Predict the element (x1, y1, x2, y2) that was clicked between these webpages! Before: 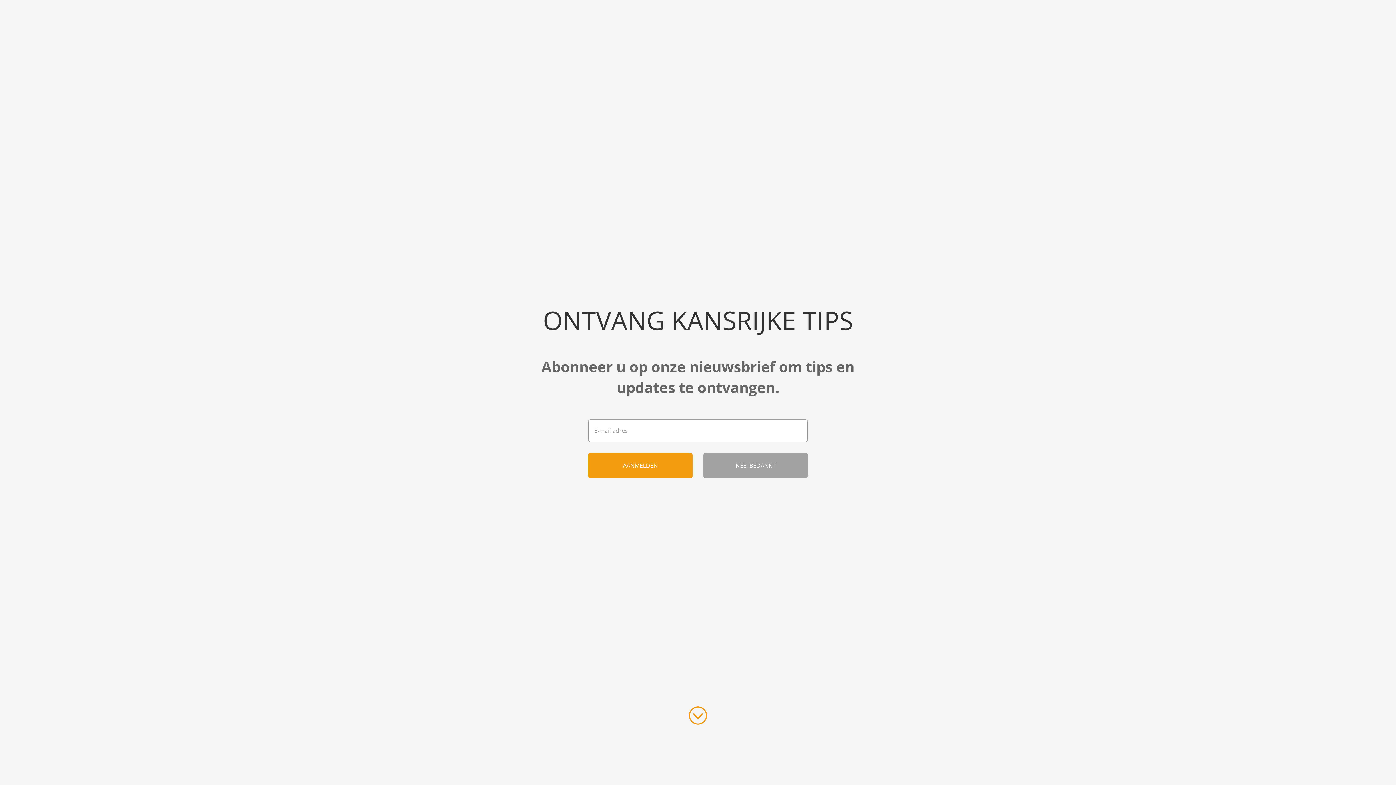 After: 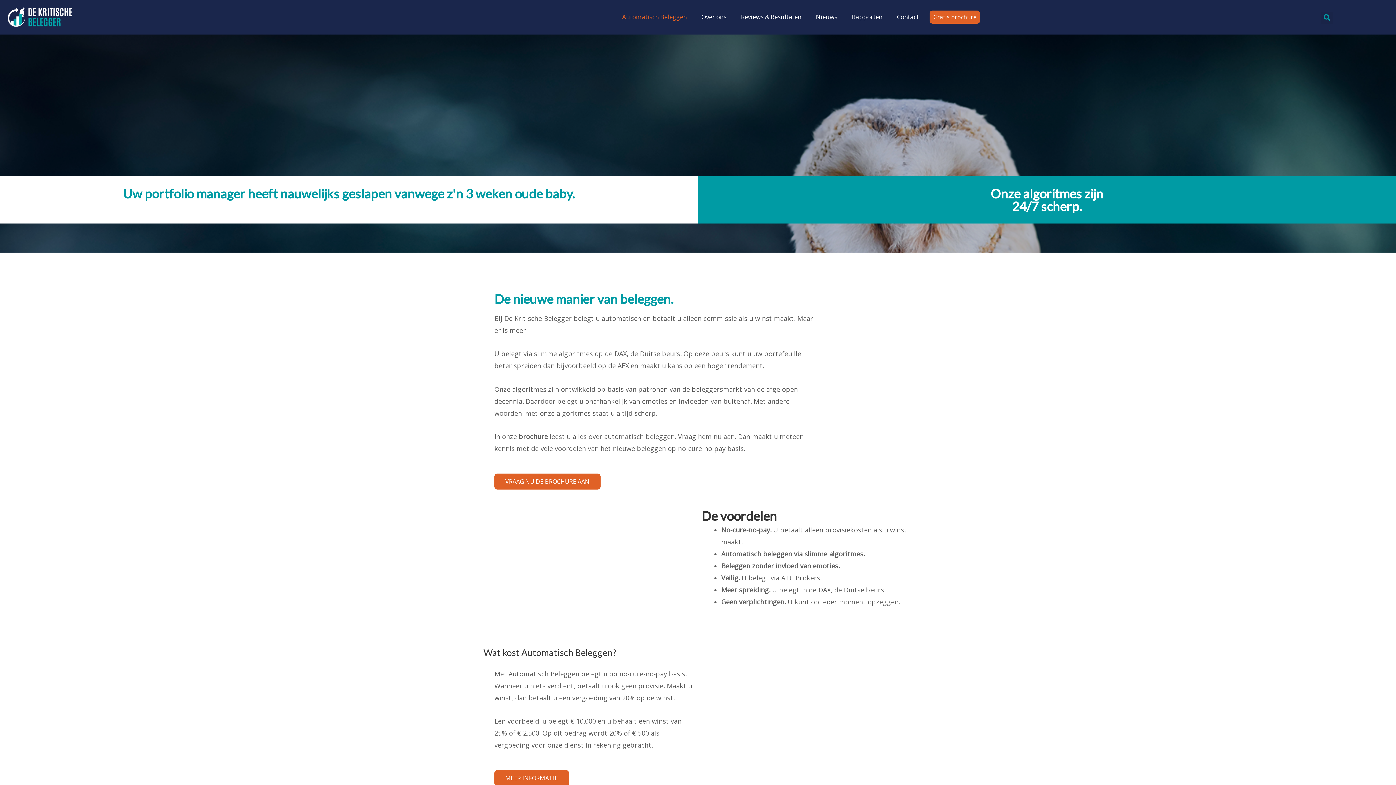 Action: bbox: (361, 214, 692, 222) label: Automatisch Beleggen